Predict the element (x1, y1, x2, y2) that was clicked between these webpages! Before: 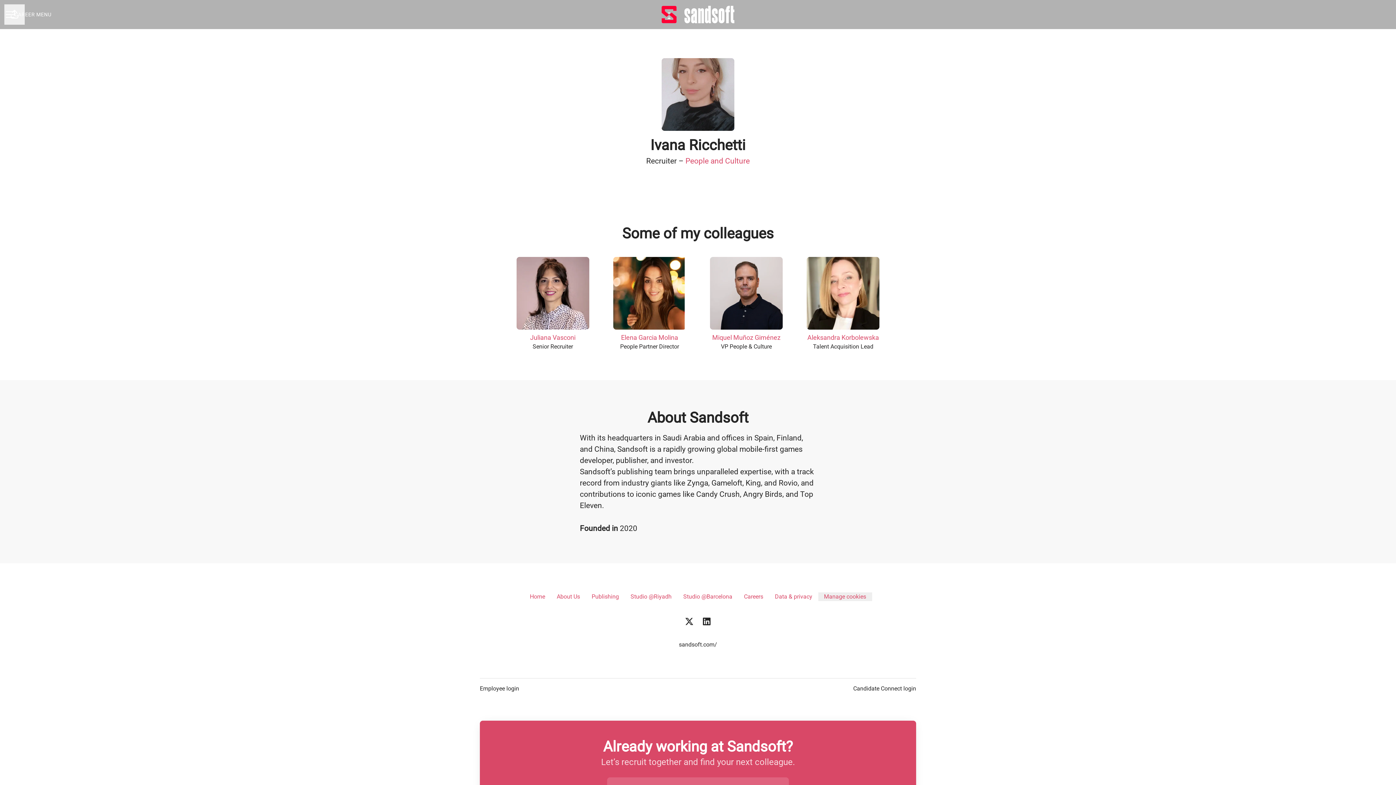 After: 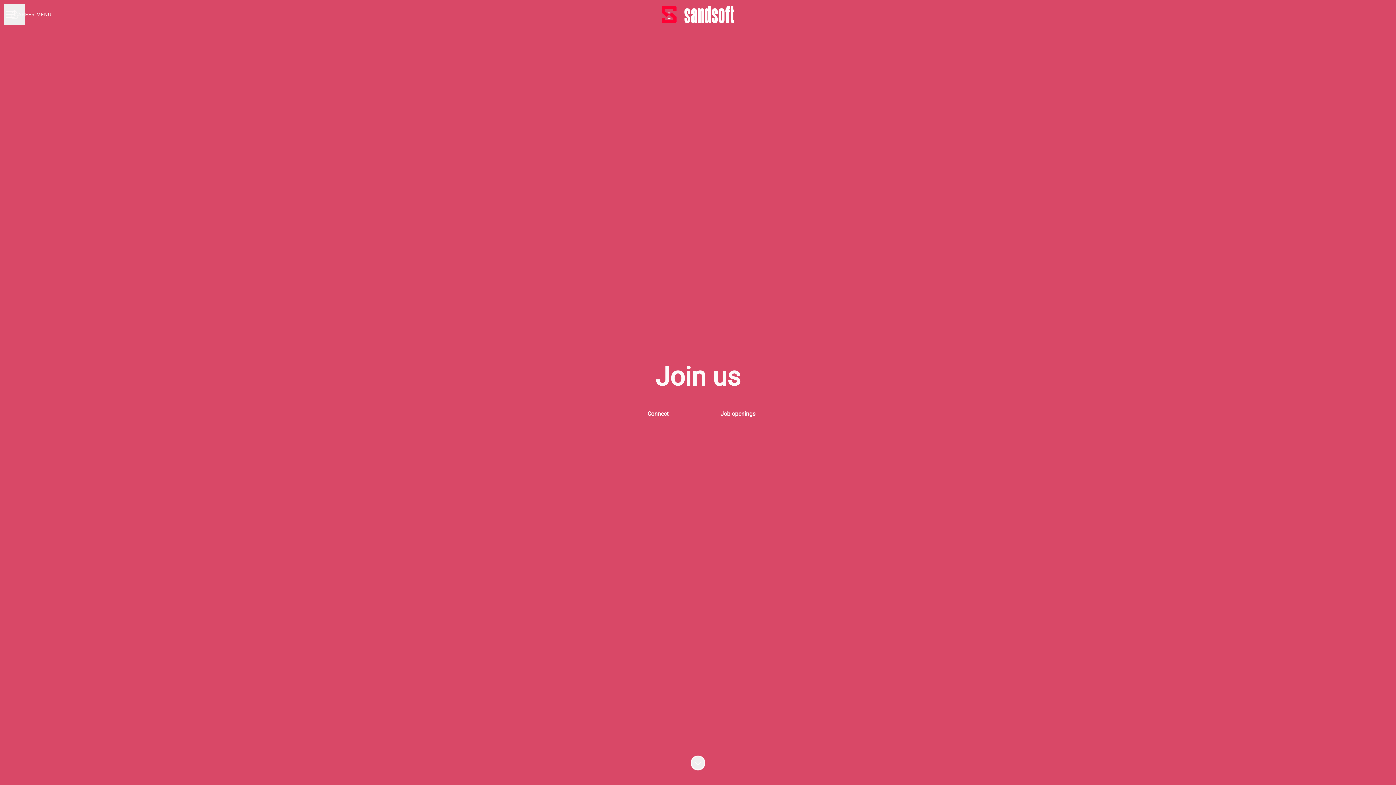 Action: bbox: (661, 1, 734, 27)